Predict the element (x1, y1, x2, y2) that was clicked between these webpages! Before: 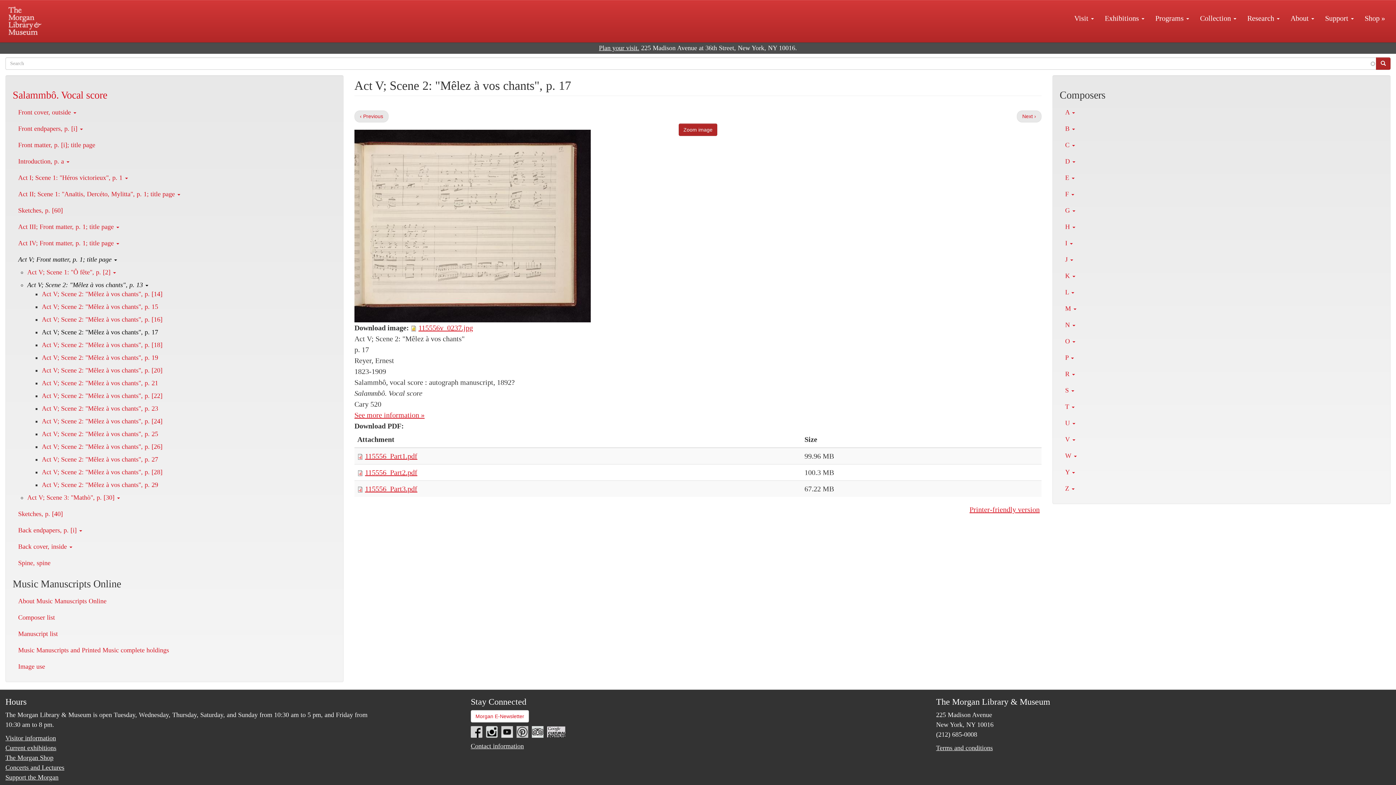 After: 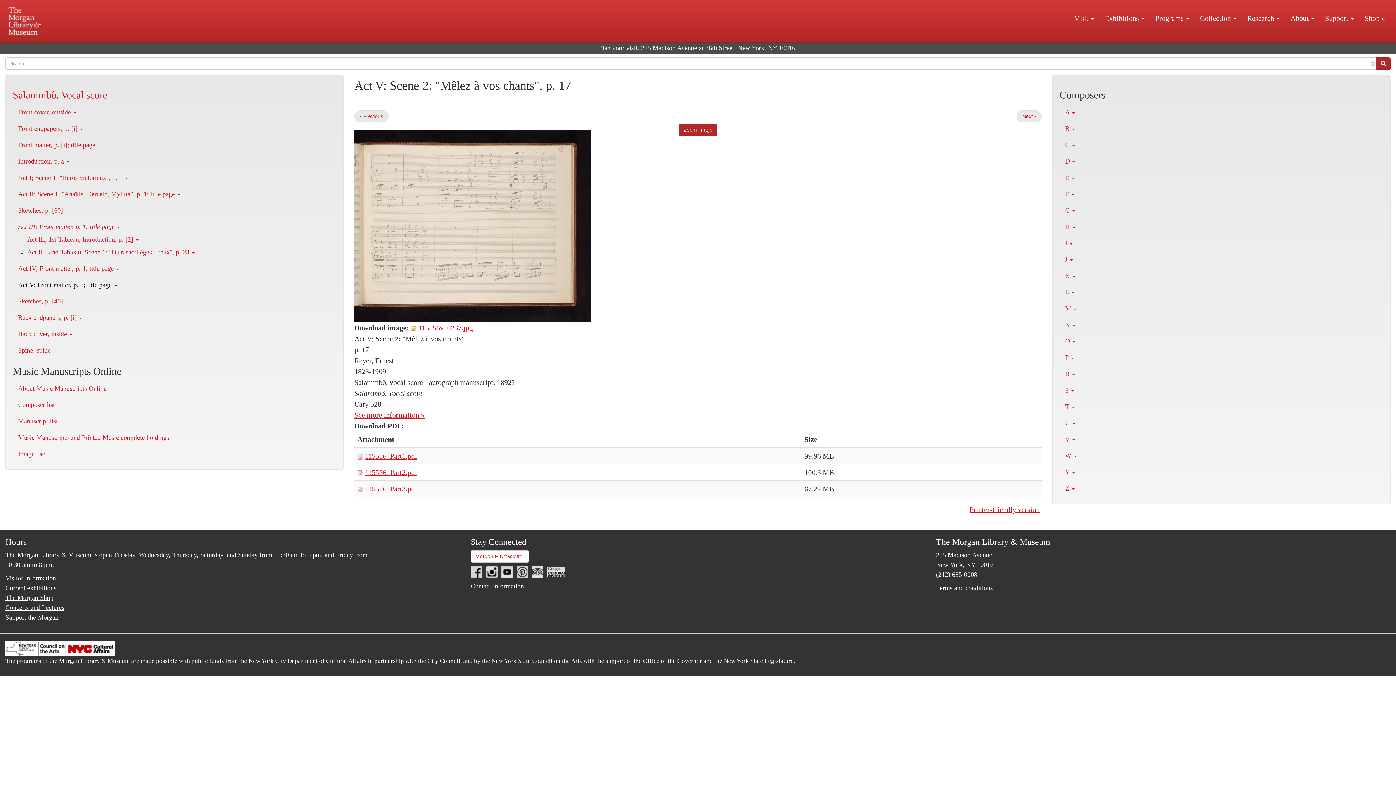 Action: label: Act III; Front matter, p. 1; title page  bbox: (12, 218, 336, 235)